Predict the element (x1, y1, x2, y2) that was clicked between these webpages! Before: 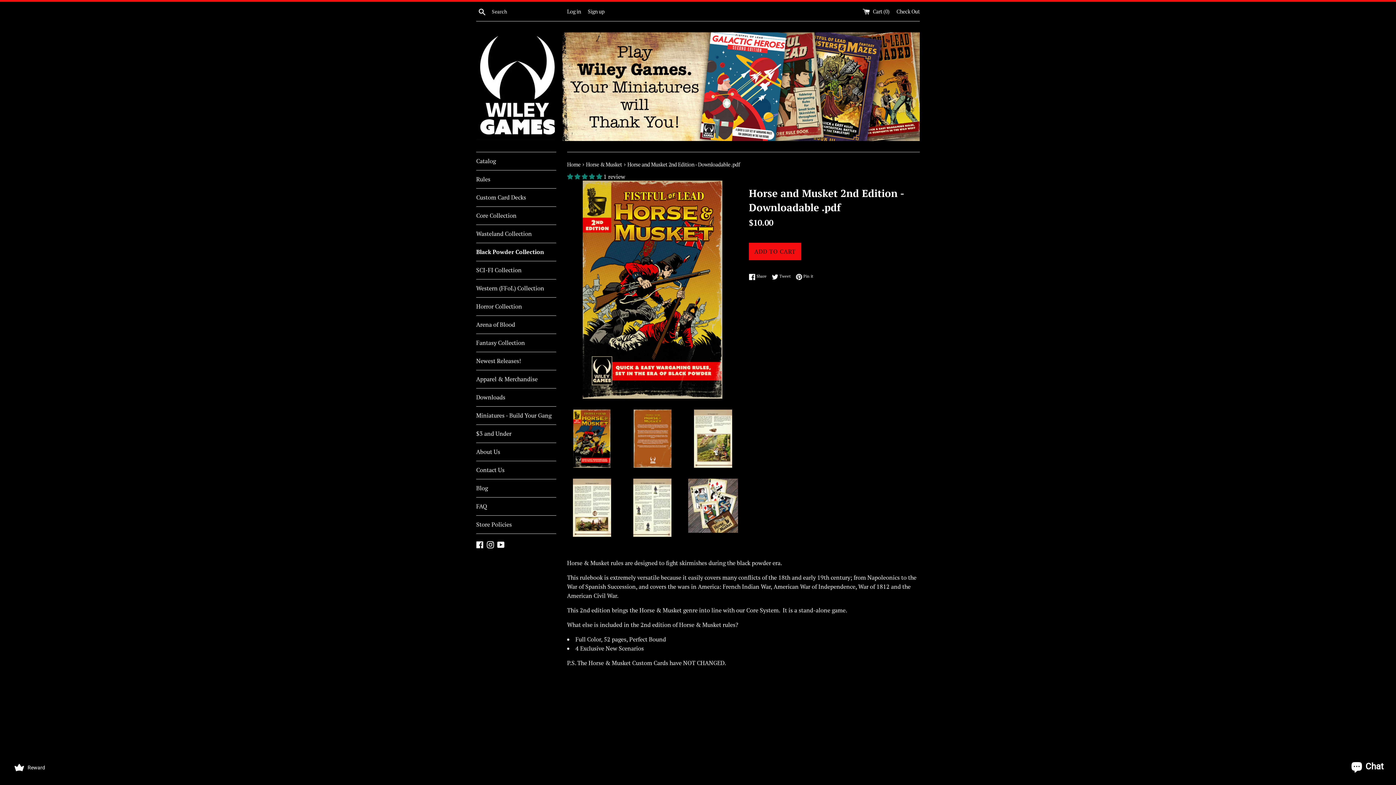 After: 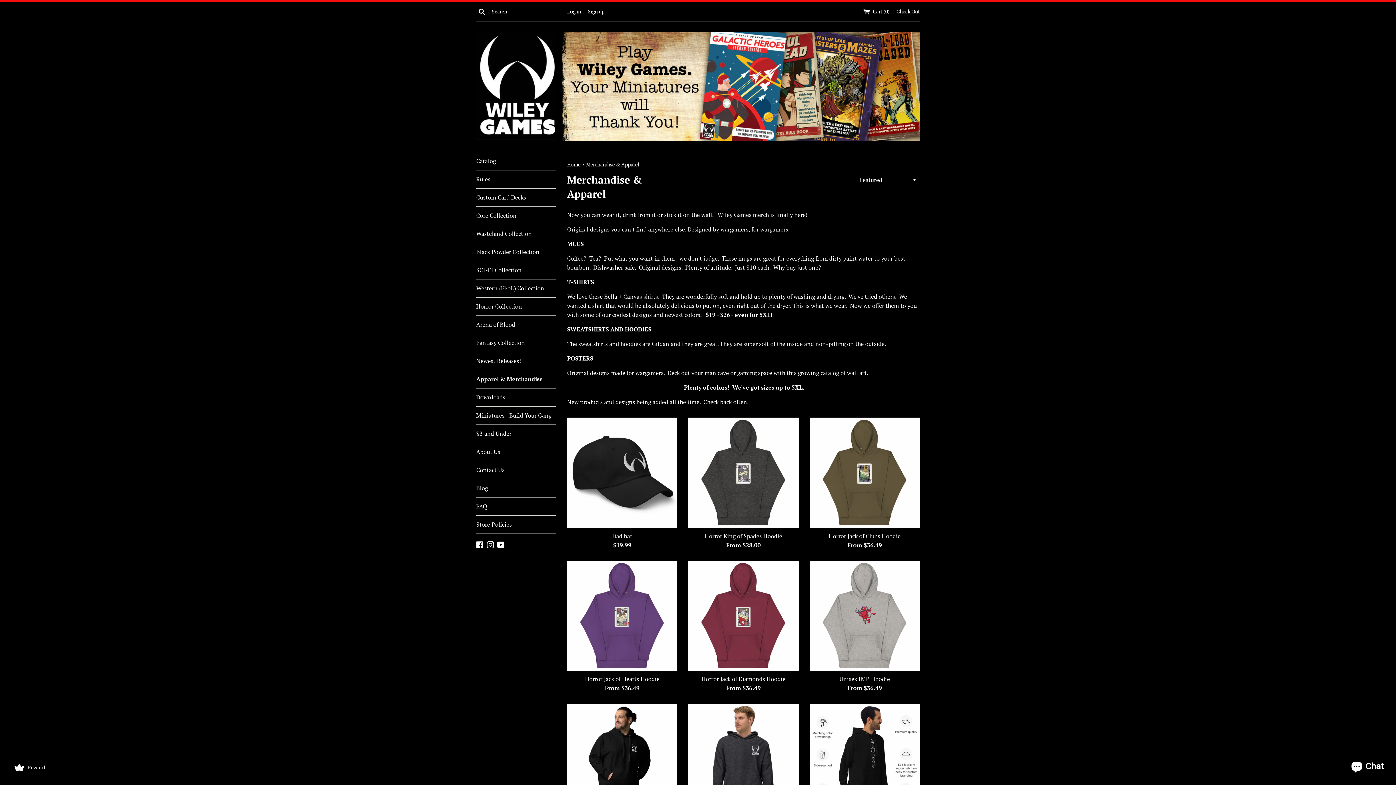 Action: label: Apparel & Merchandise bbox: (476, 370, 556, 388)